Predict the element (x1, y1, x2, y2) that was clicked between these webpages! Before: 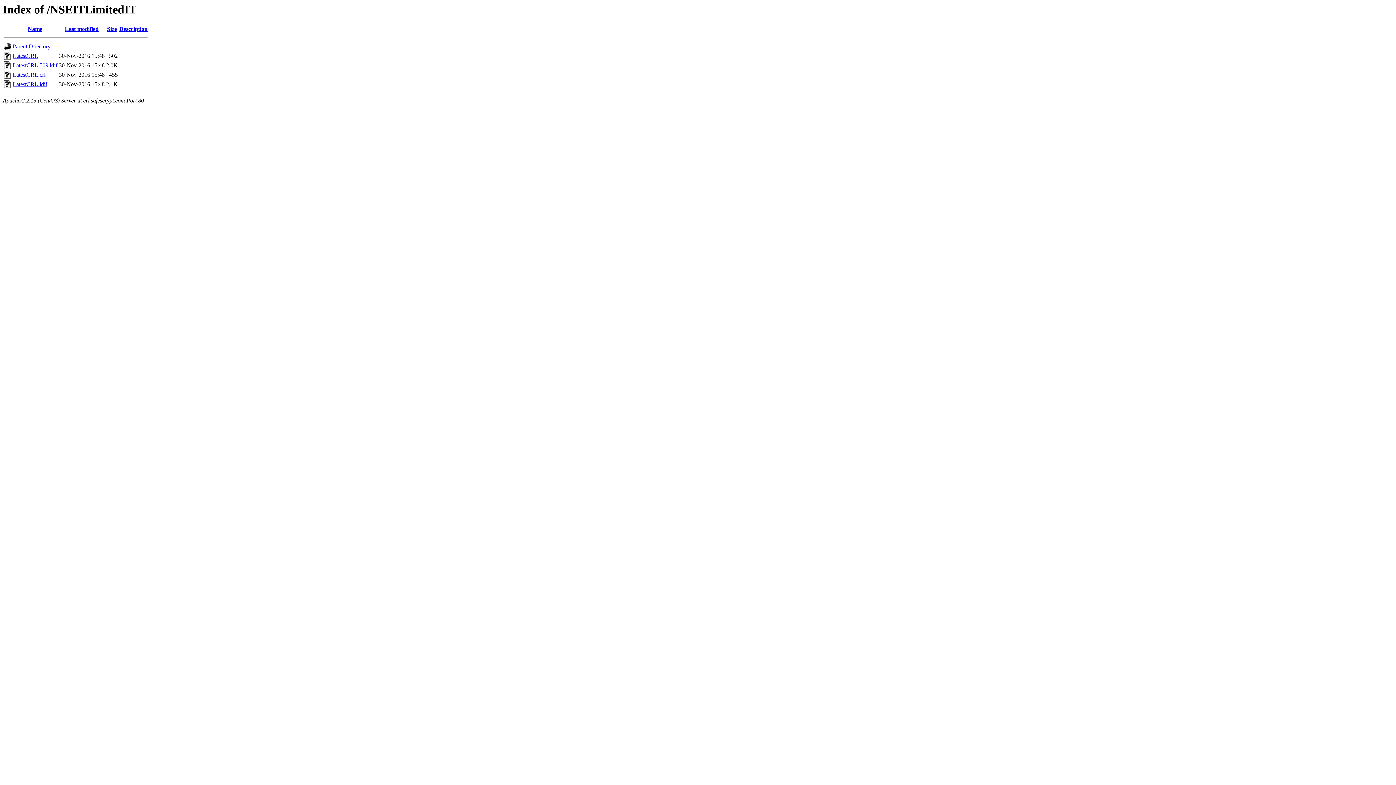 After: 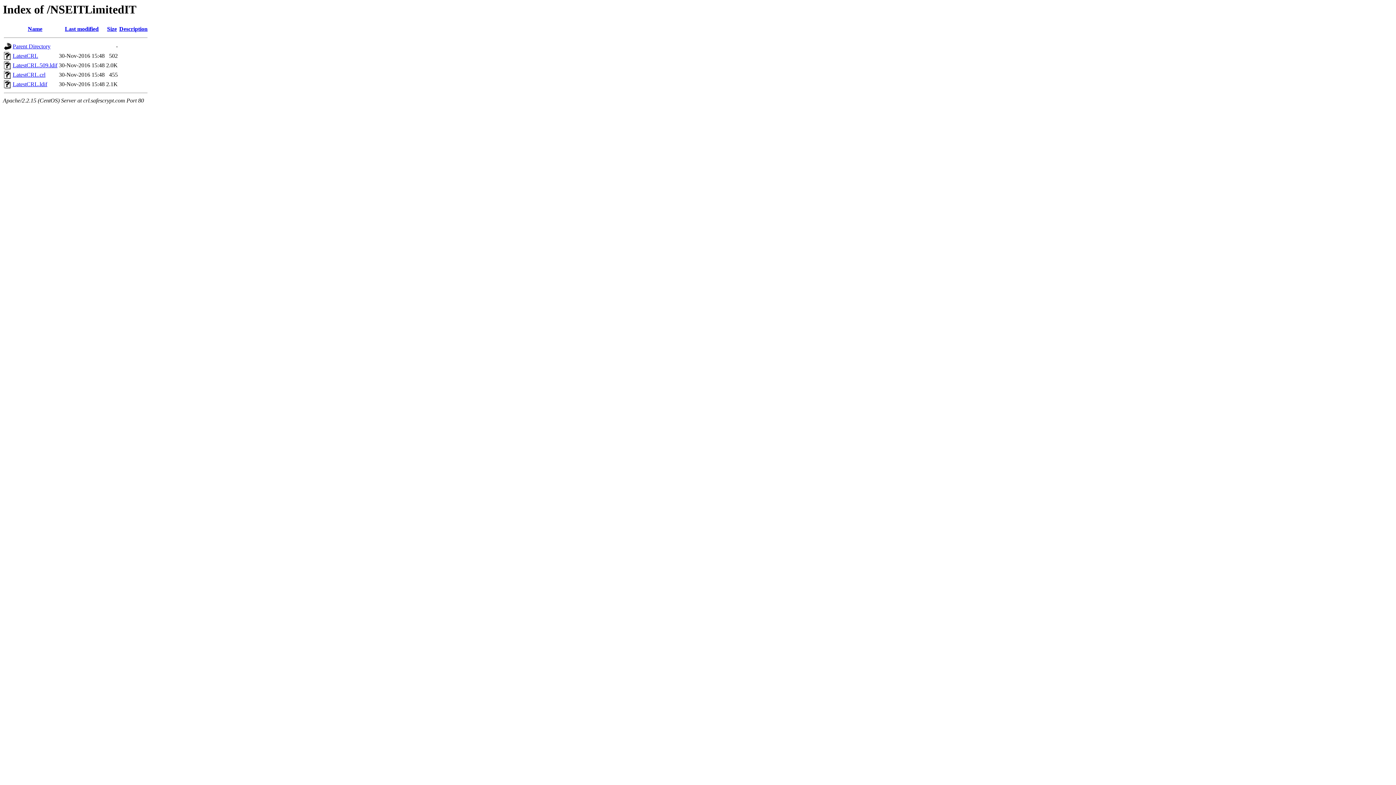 Action: bbox: (12, 71, 45, 77) label: LatestCRL.crl